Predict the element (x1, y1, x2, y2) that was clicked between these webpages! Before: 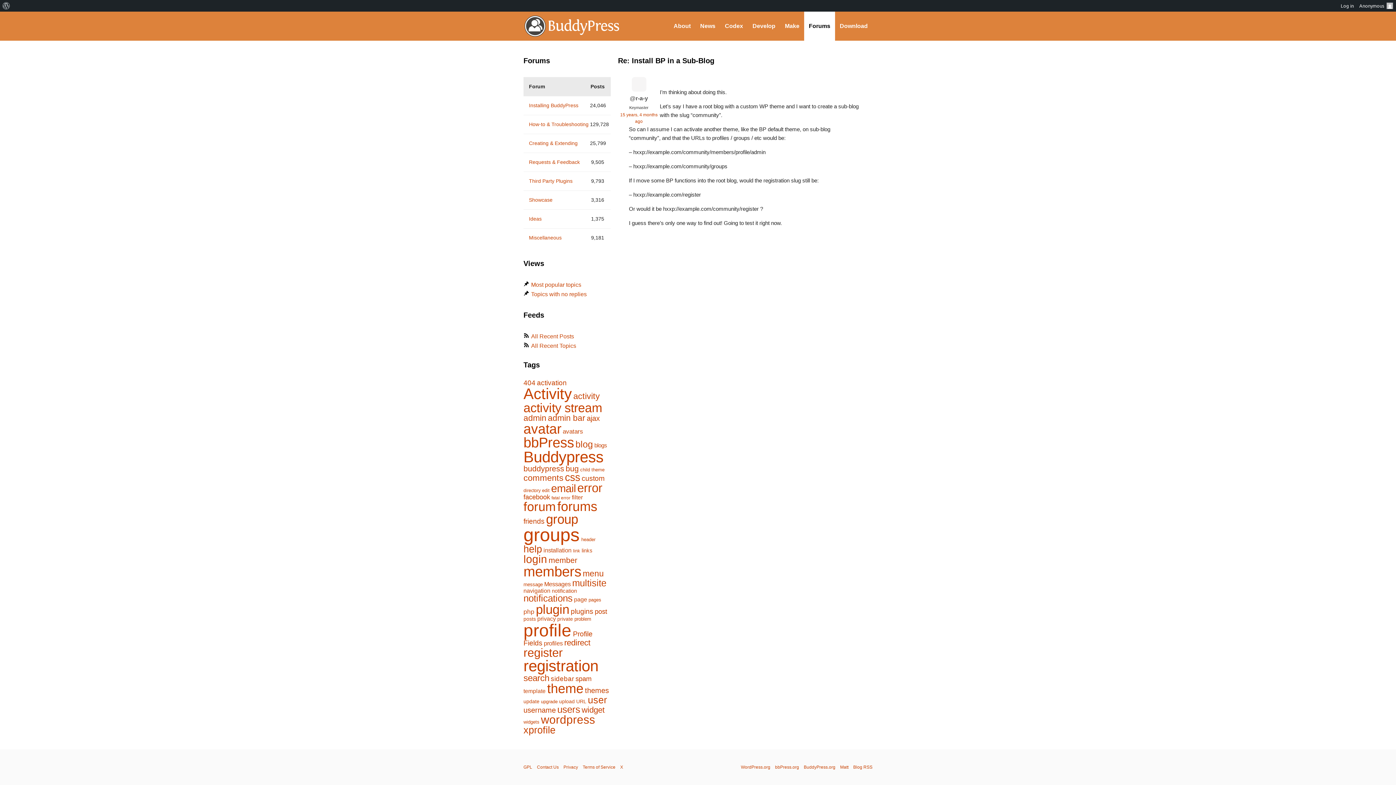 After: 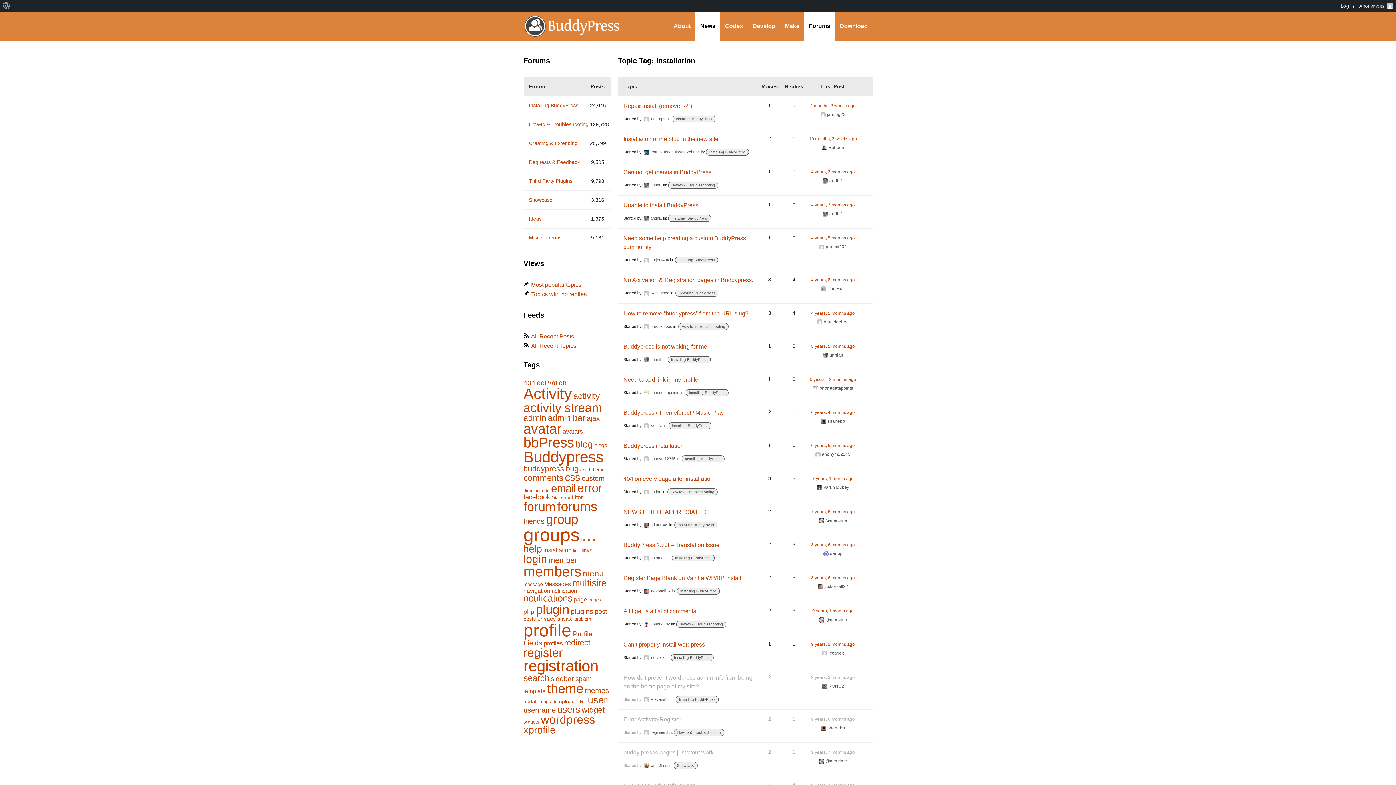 Action: bbox: (543, 547, 571, 553) label: installation (177 items)